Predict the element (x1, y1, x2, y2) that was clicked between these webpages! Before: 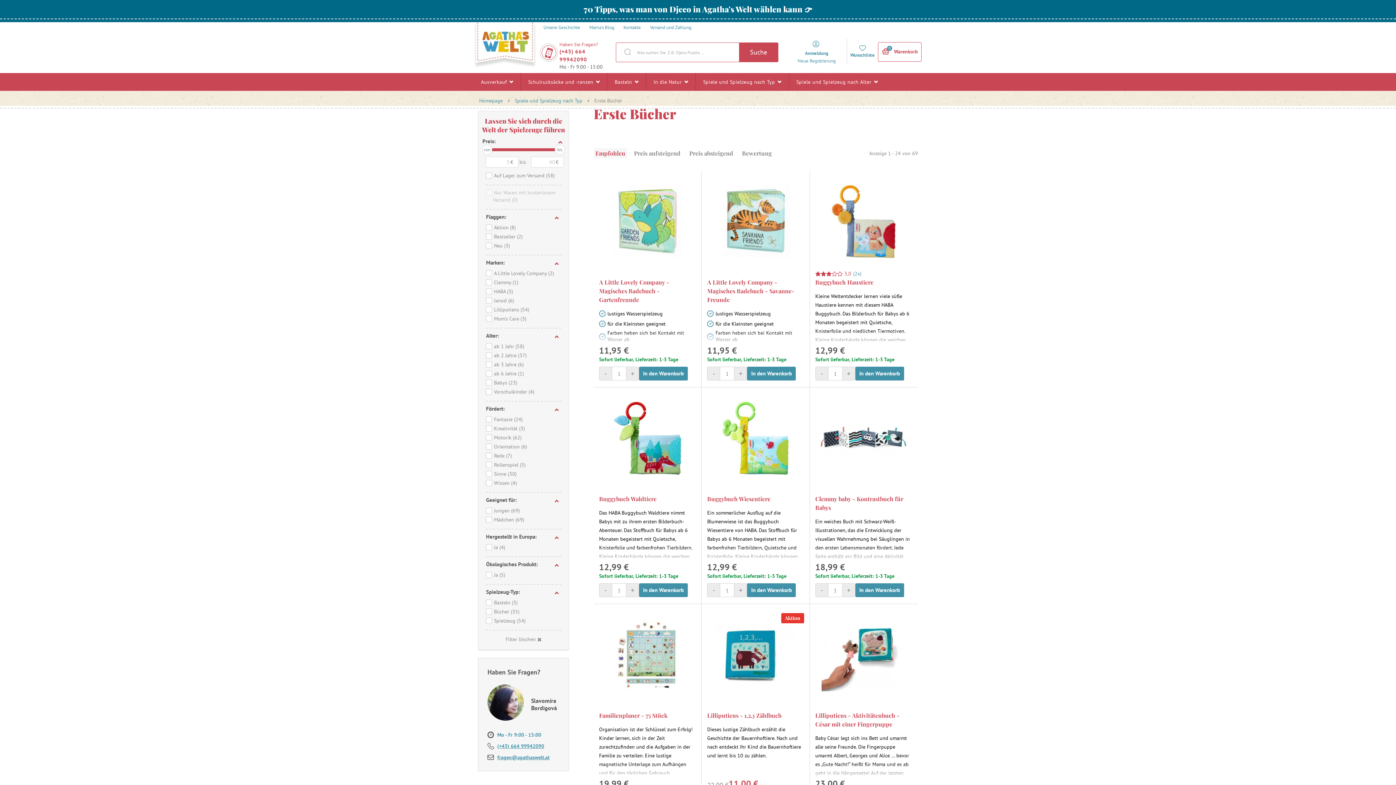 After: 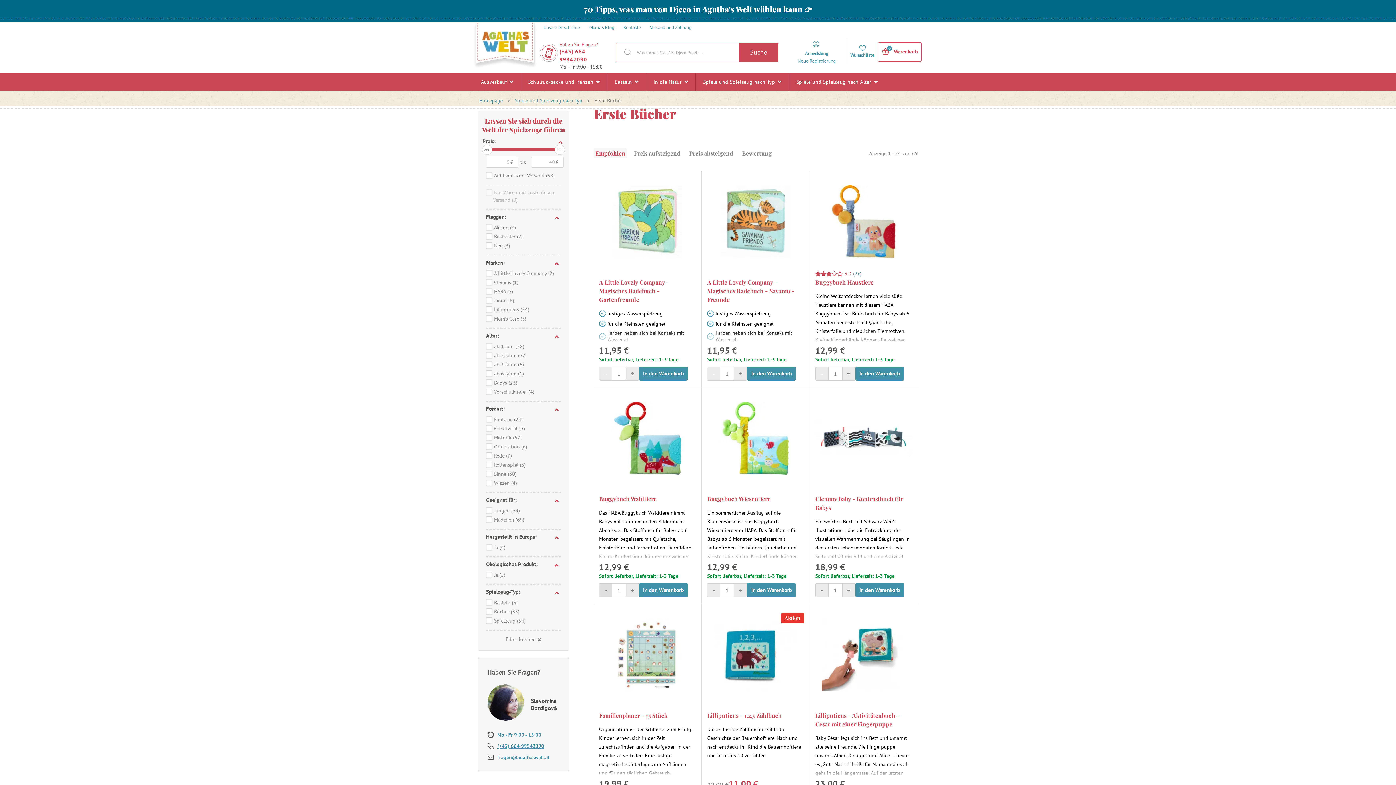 Action: label: - bbox: (599, 584, 612, 597)